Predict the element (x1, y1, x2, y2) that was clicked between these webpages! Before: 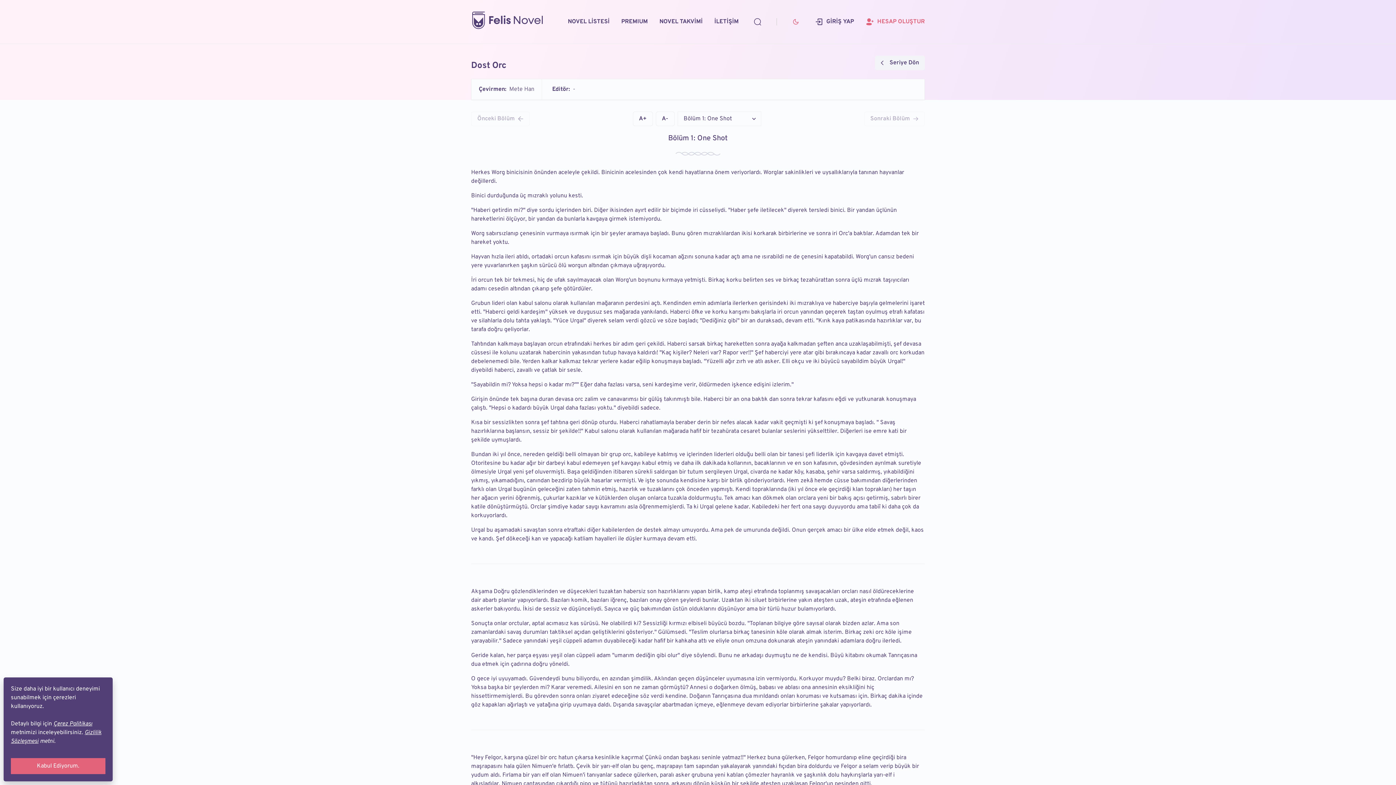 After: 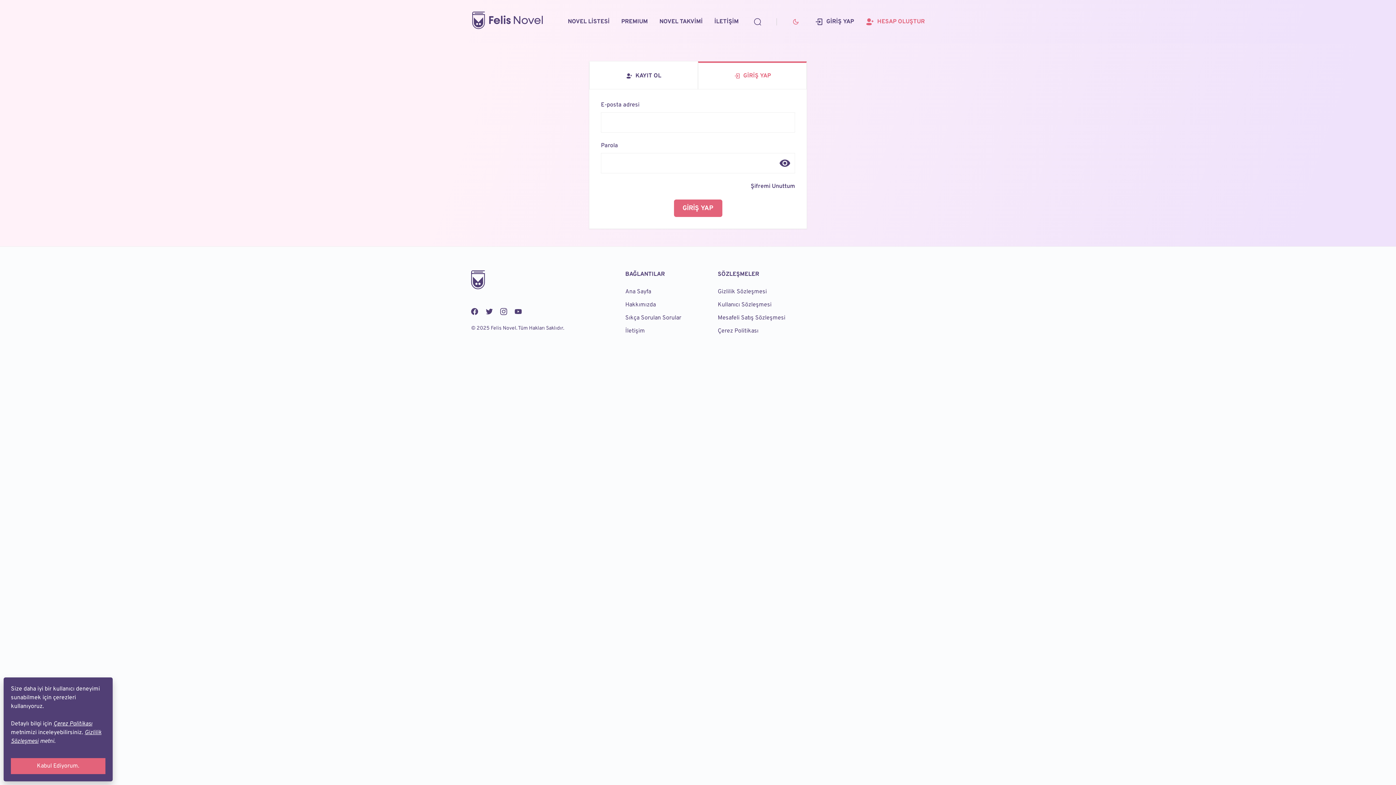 Action: label: GİRİŞ YAP bbox: (814, 17, 854, 26)